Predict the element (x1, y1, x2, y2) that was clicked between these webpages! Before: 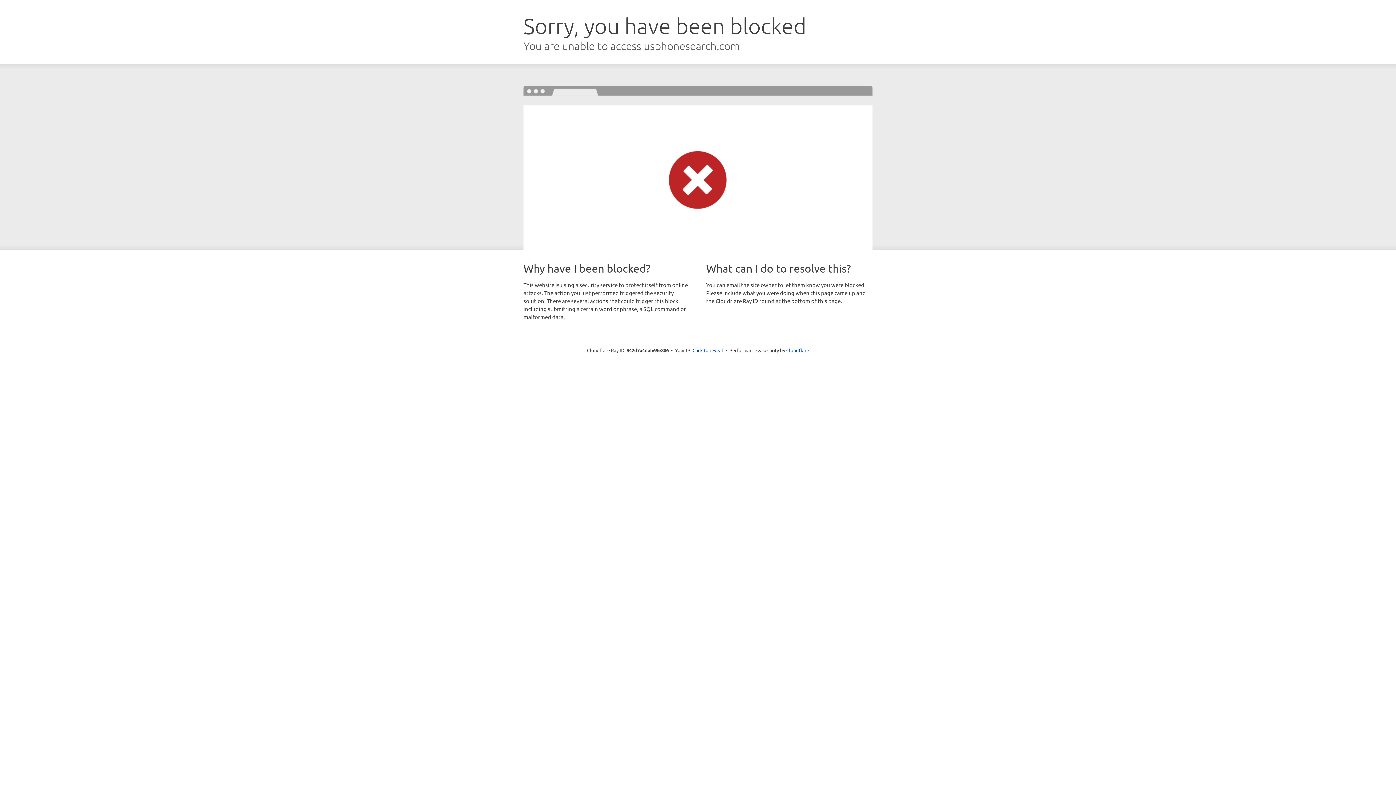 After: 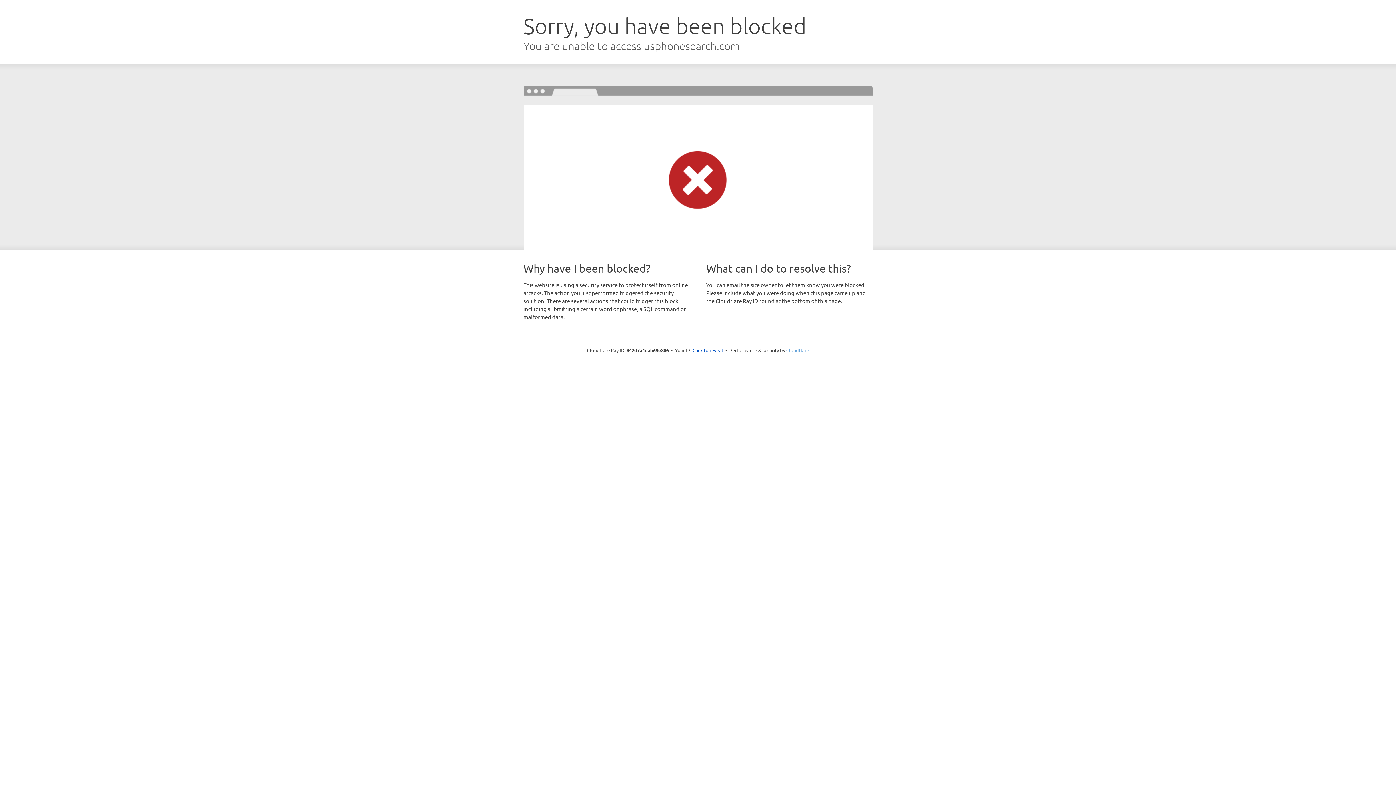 Action: label: Cloudflare bbox: (786, 347, 809, 353)